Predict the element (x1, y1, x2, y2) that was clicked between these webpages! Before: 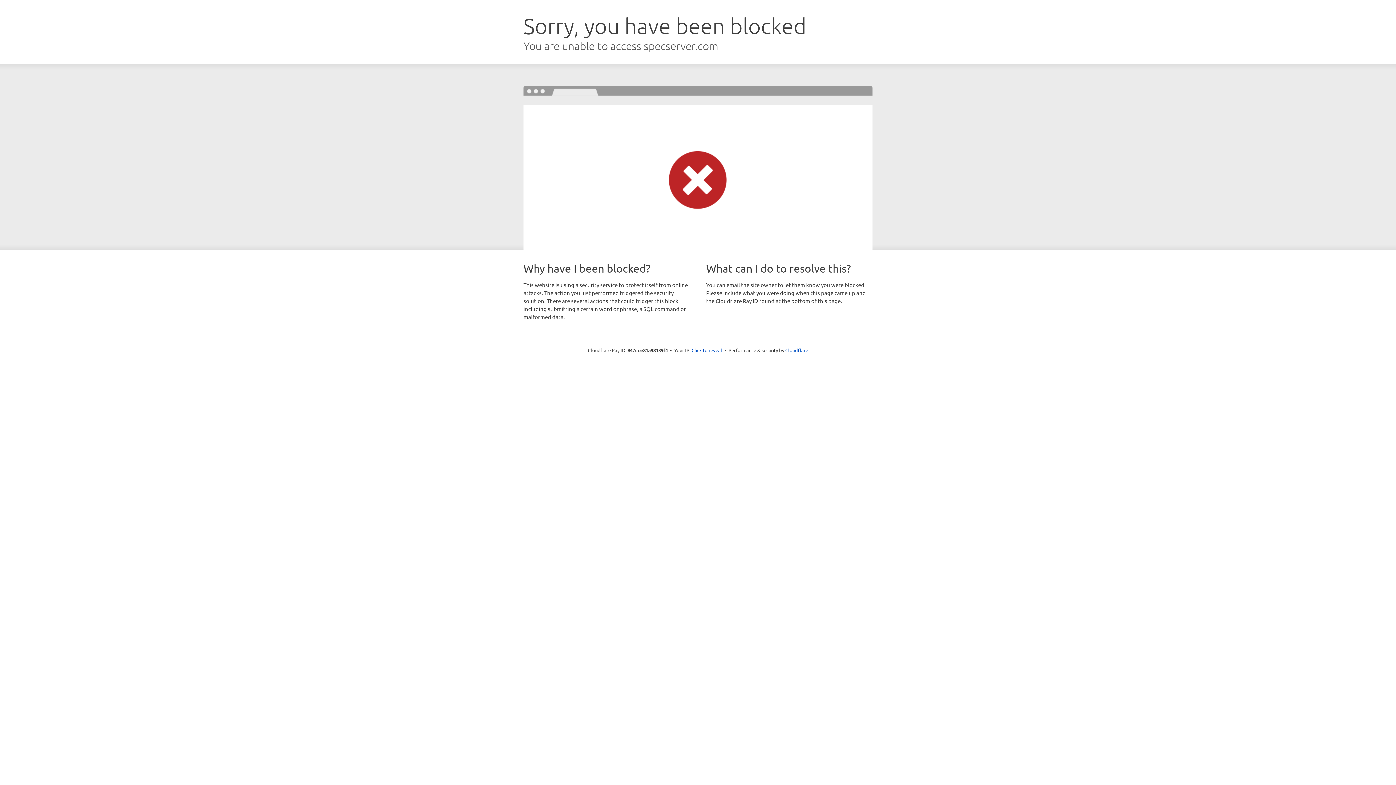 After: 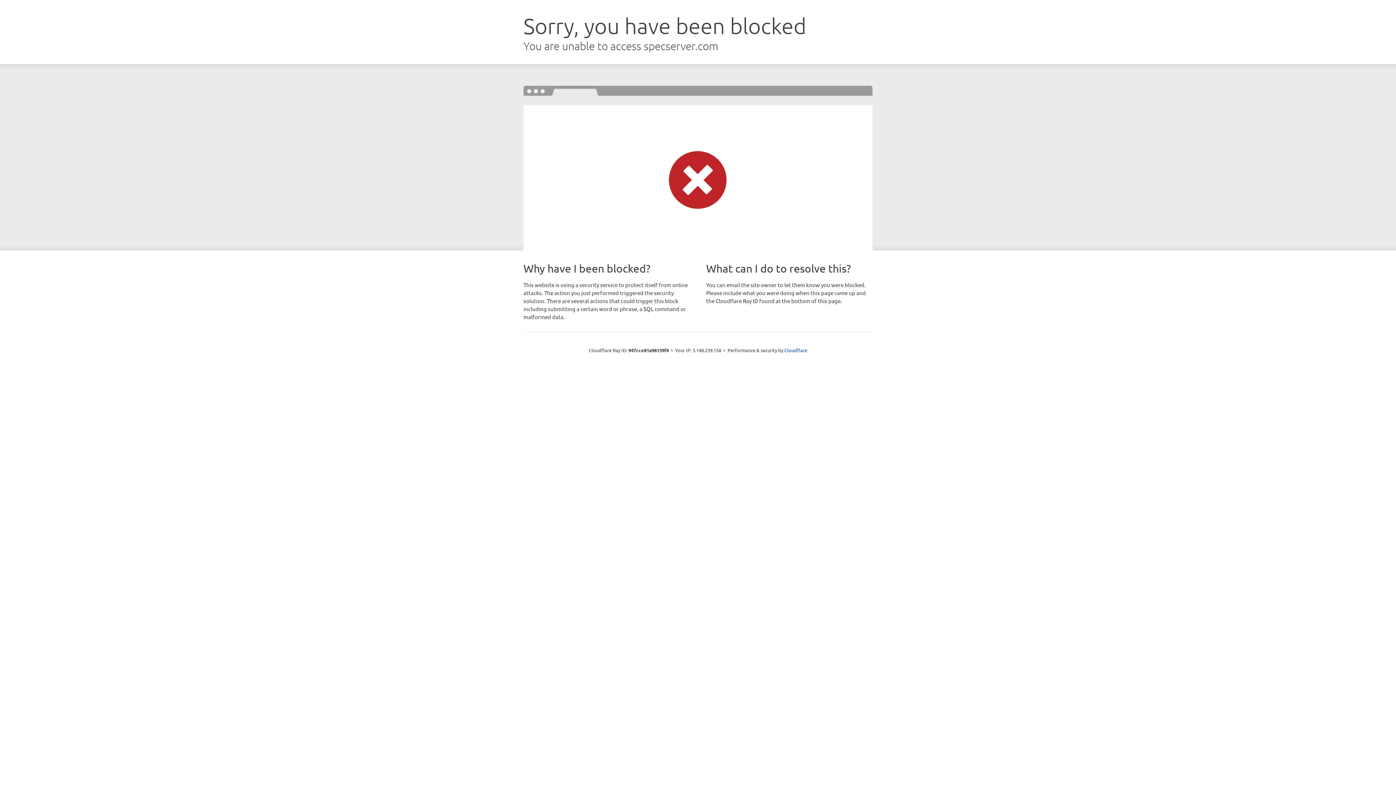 Action: label: Click to reveal bbox: (691, 346, 722, 353)